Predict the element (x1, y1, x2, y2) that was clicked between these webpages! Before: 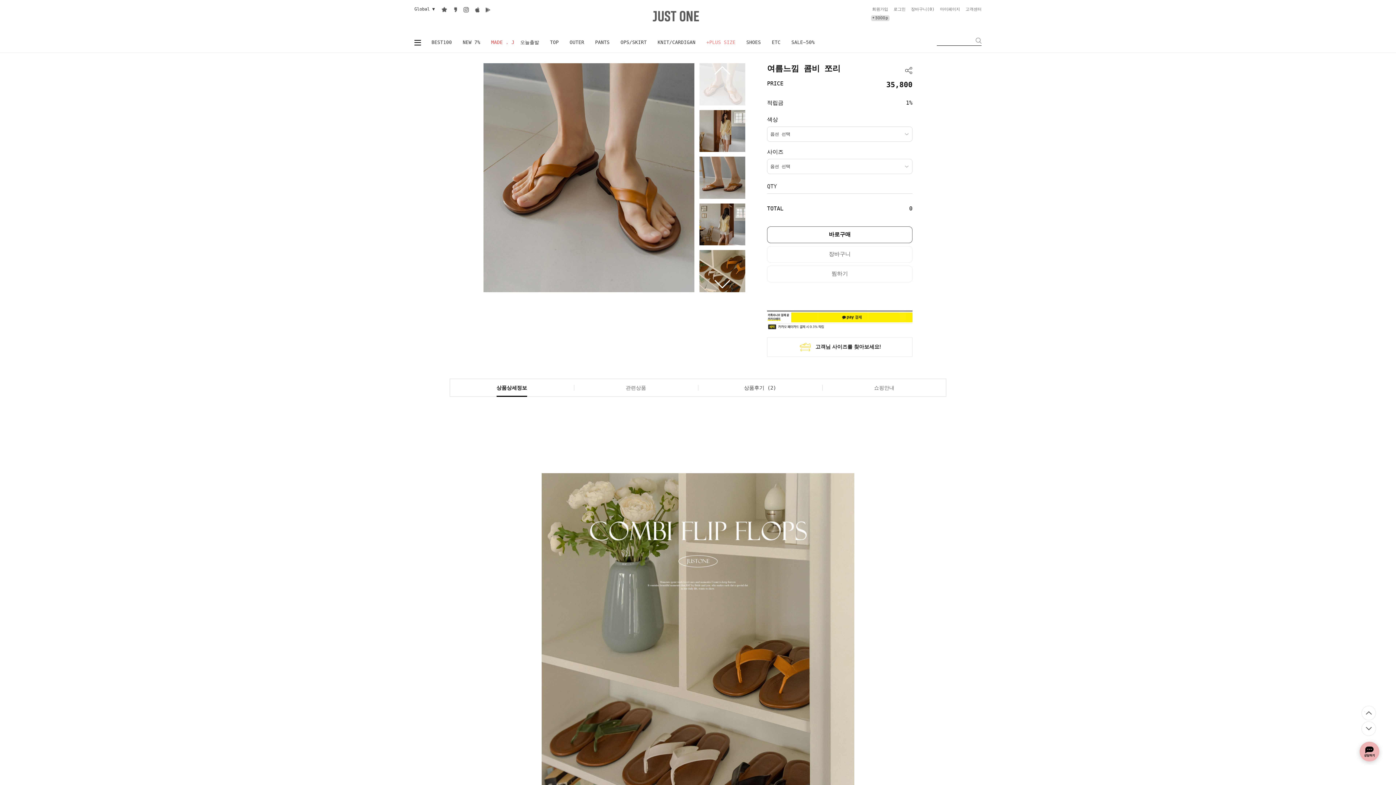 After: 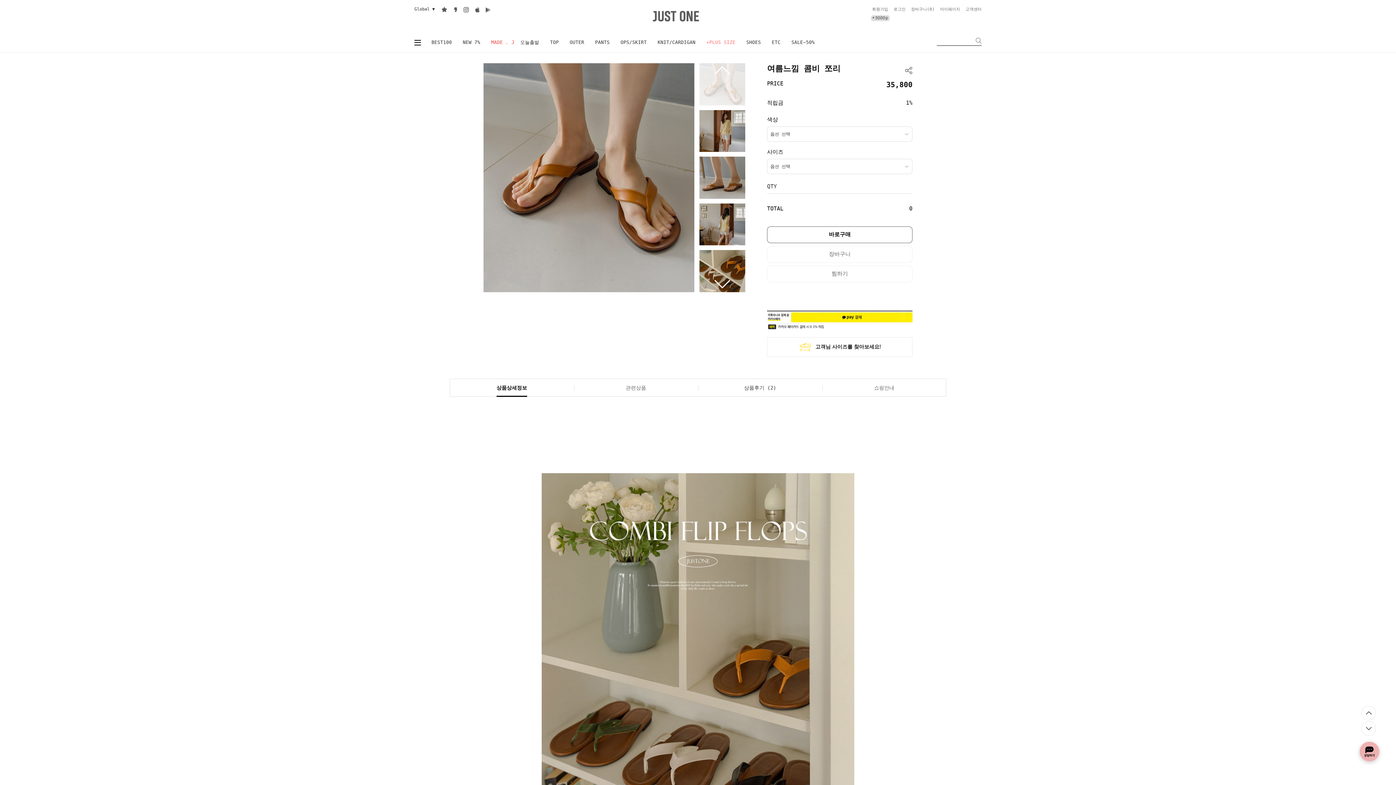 Action: bbox: (461, 5, 470, 14) label: 인스타그램